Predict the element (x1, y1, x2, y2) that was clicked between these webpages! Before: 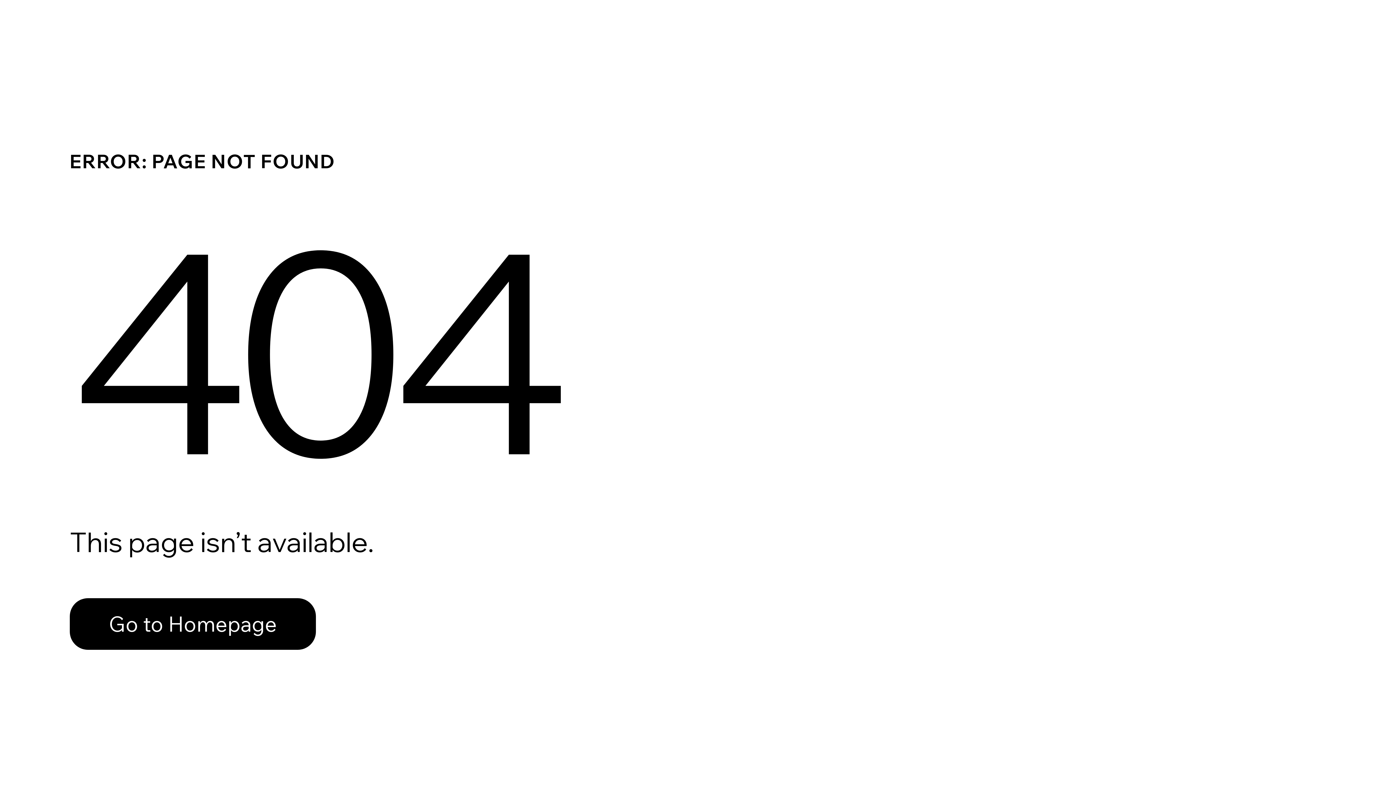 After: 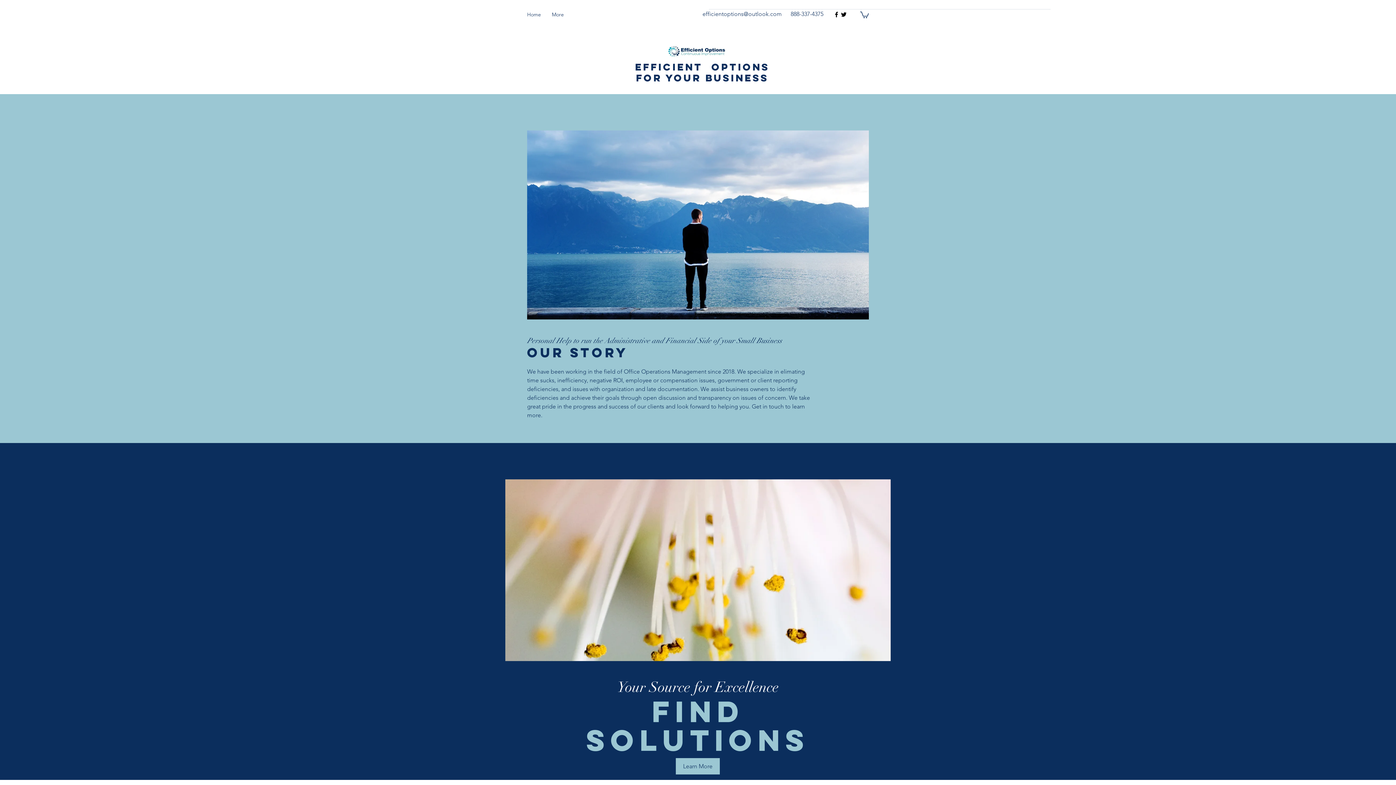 Action: bbox: (69, 598, 316, 650) label: Go to Homepage